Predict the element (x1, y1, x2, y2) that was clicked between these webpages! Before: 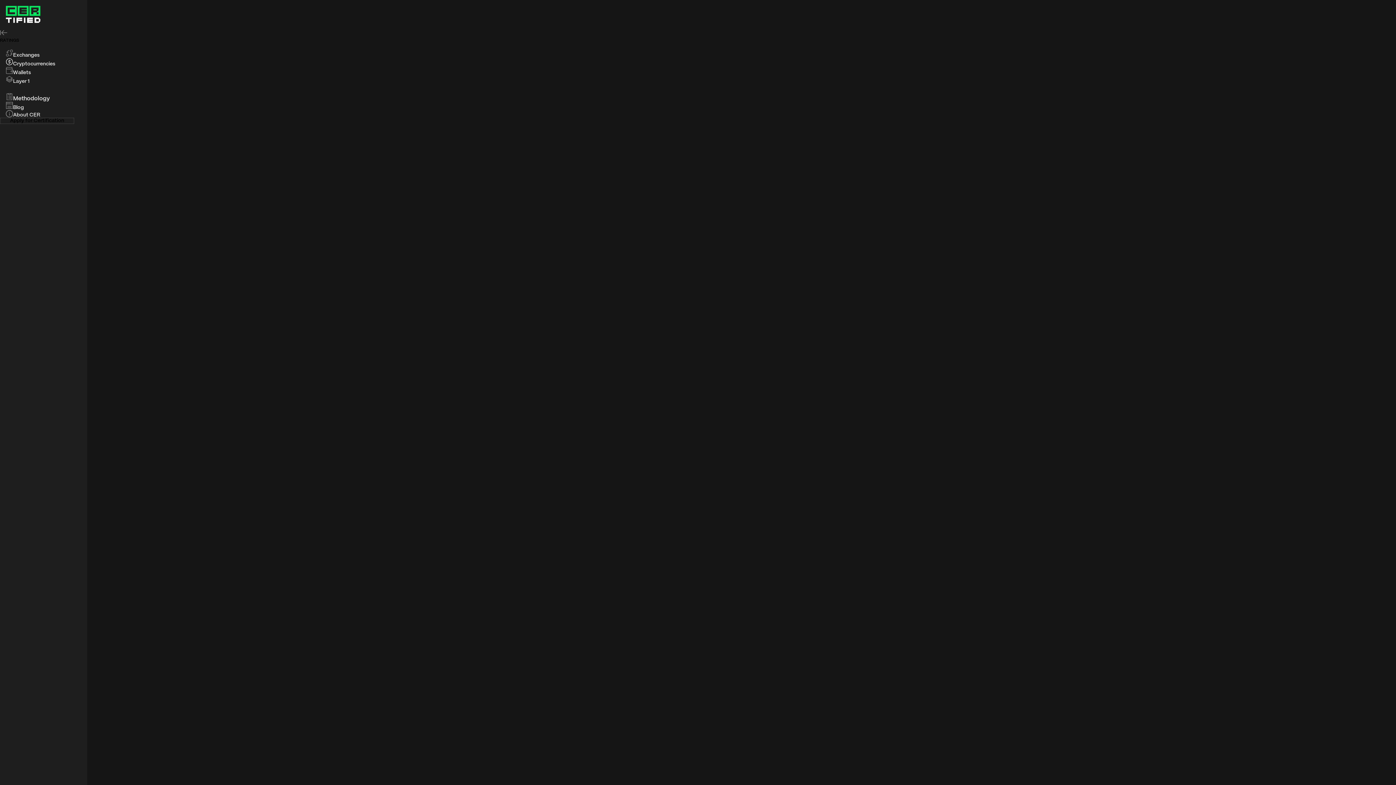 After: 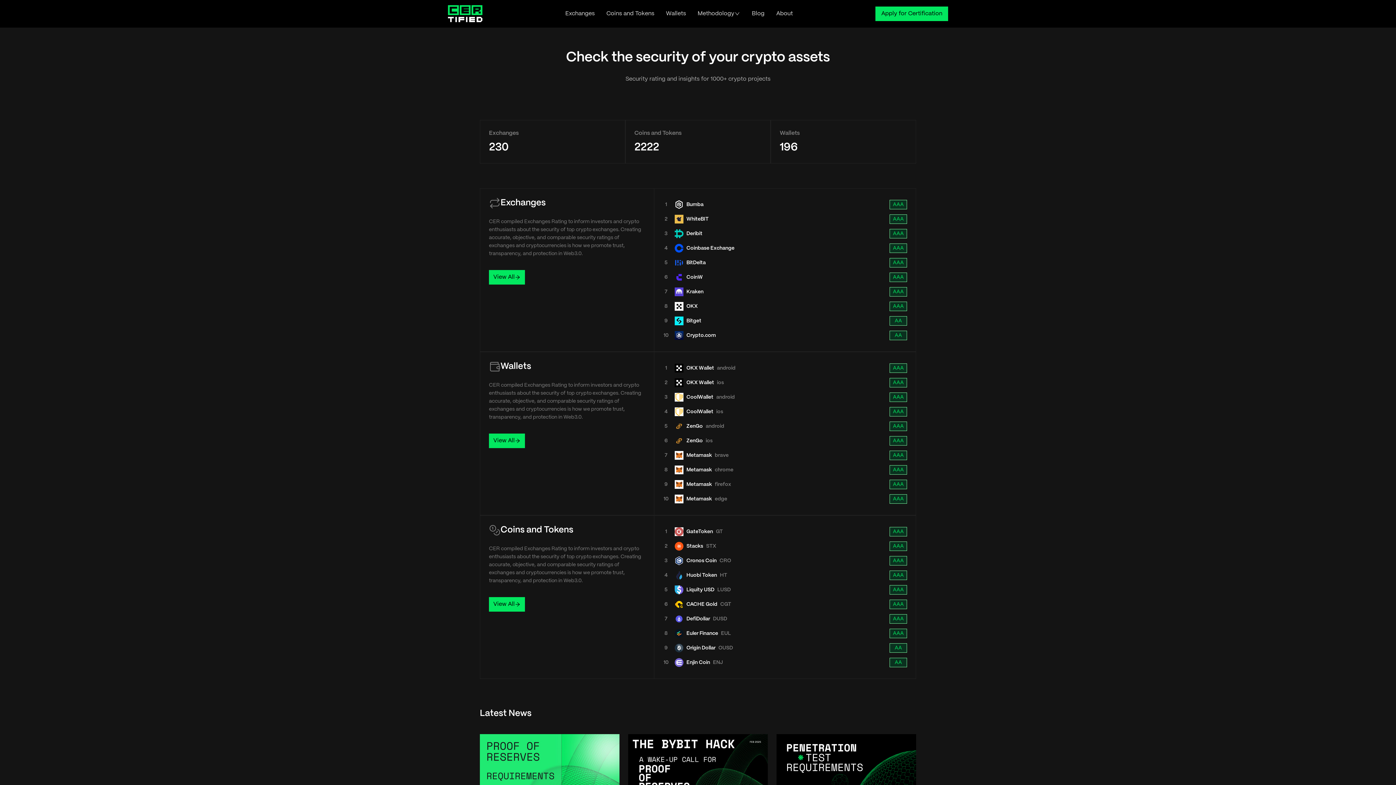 Action: bbox: (0, 0, 81, 29)